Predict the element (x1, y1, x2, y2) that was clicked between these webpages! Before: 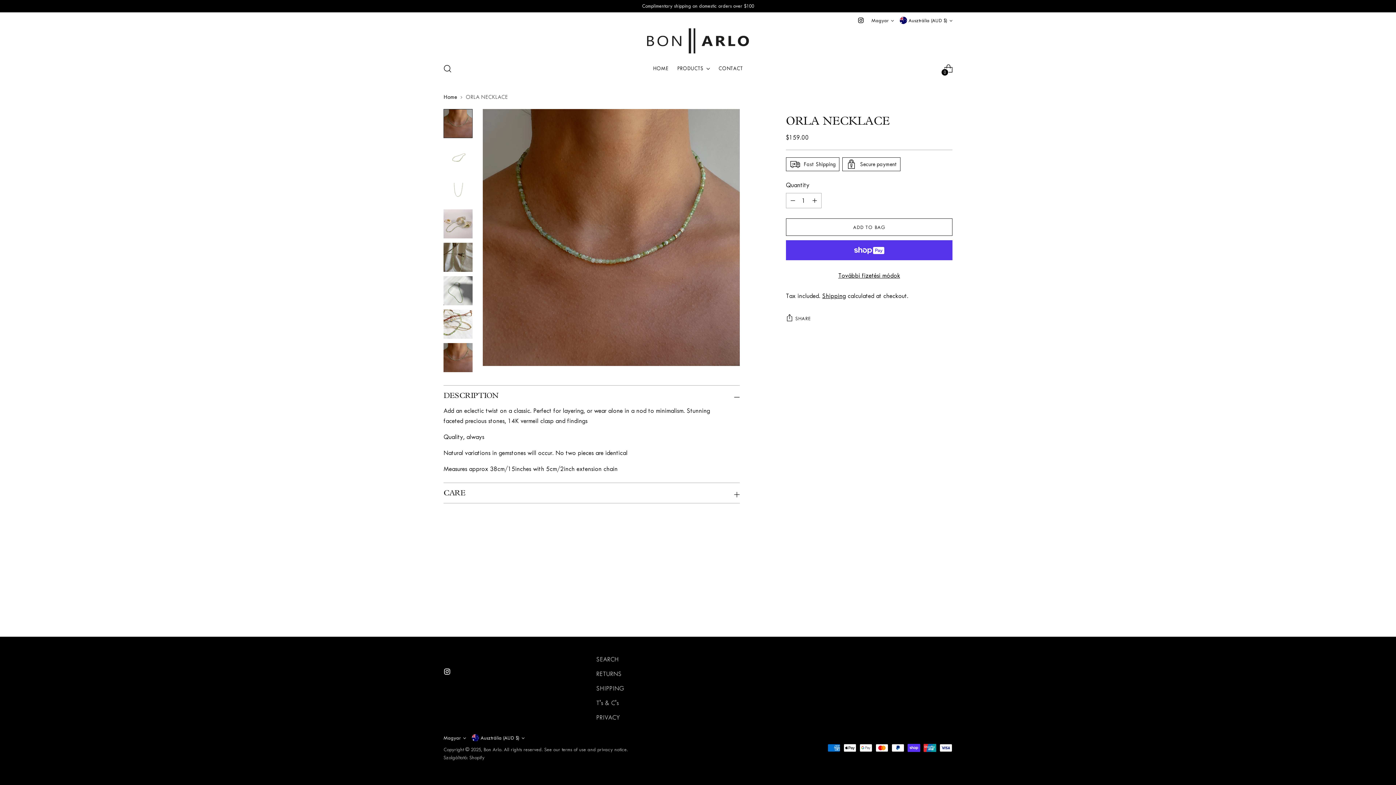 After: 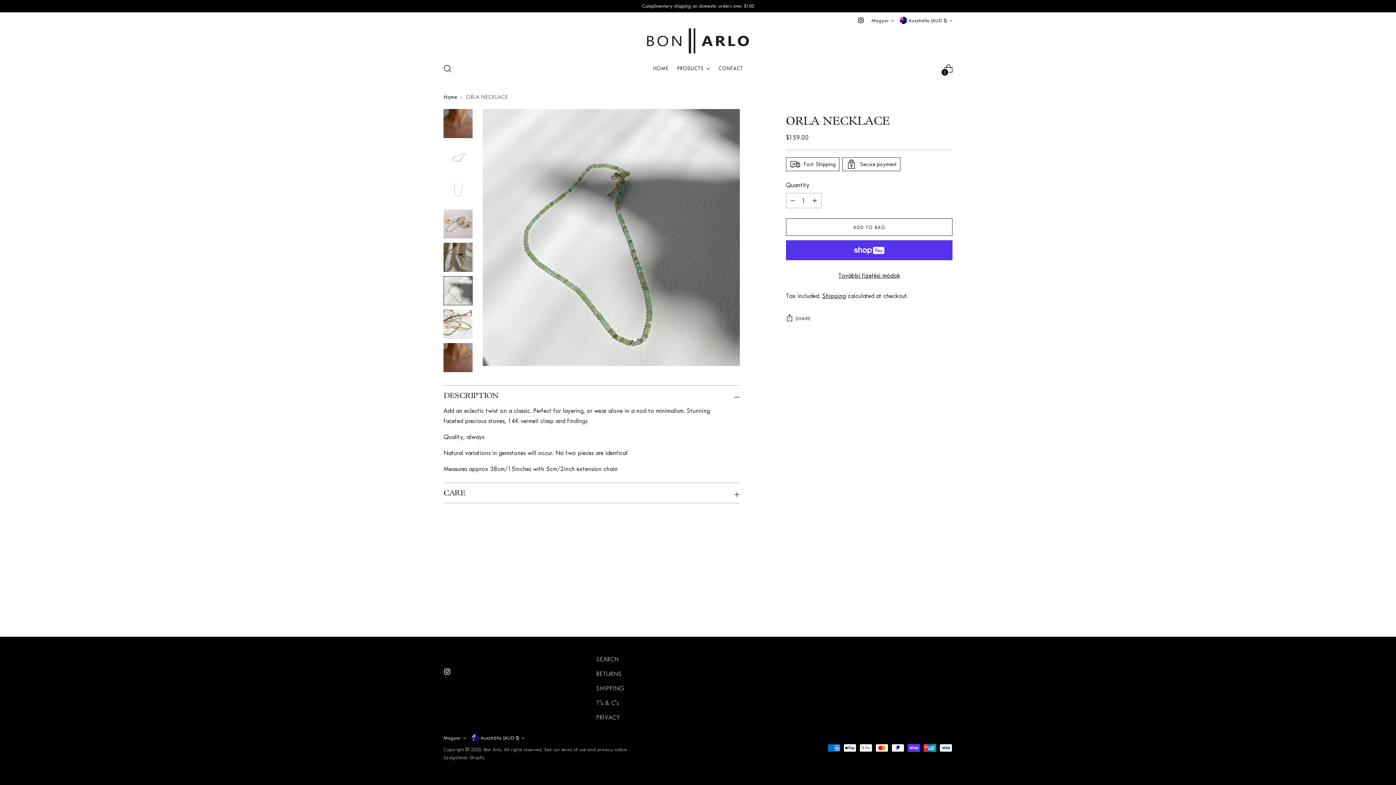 Action: bbox: (443, 276, 472, 305) label: Change image to image 6